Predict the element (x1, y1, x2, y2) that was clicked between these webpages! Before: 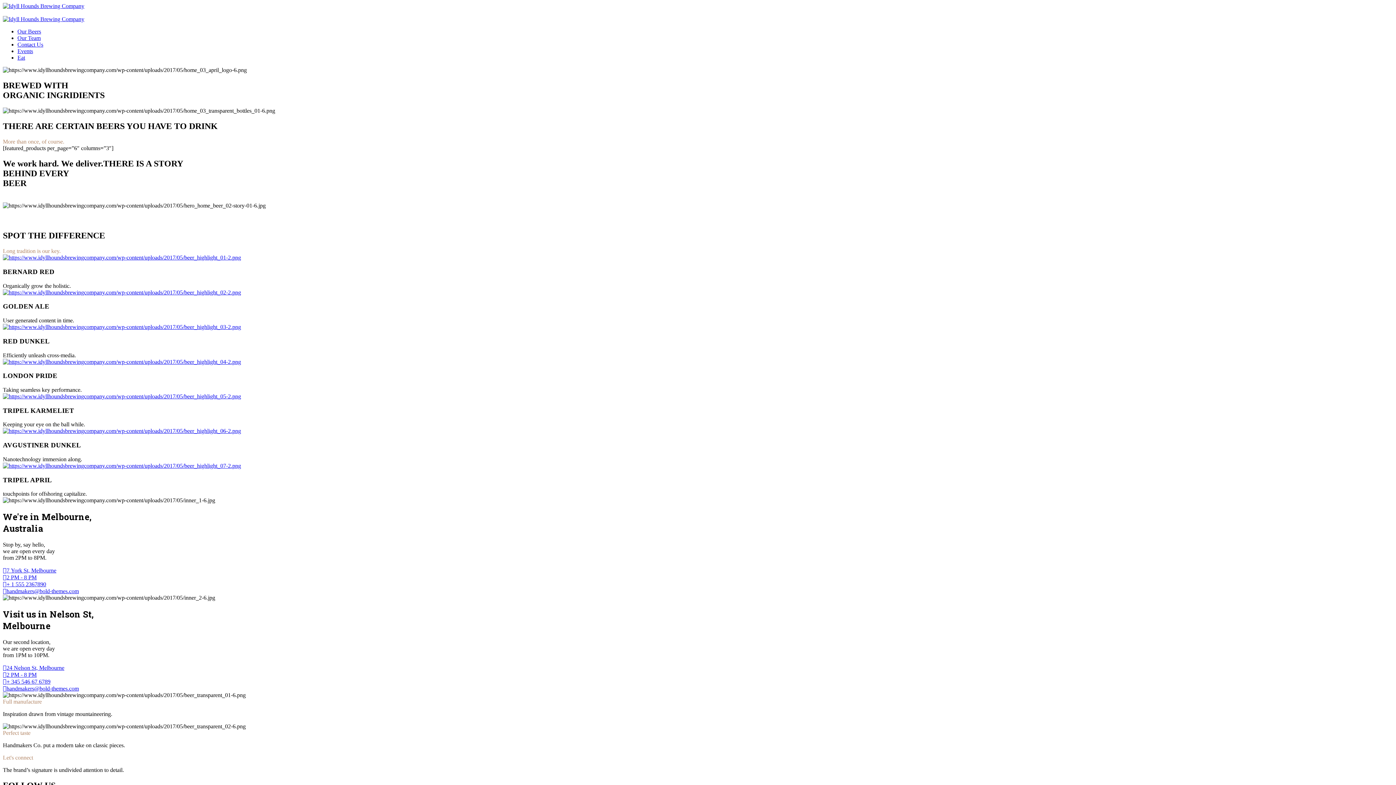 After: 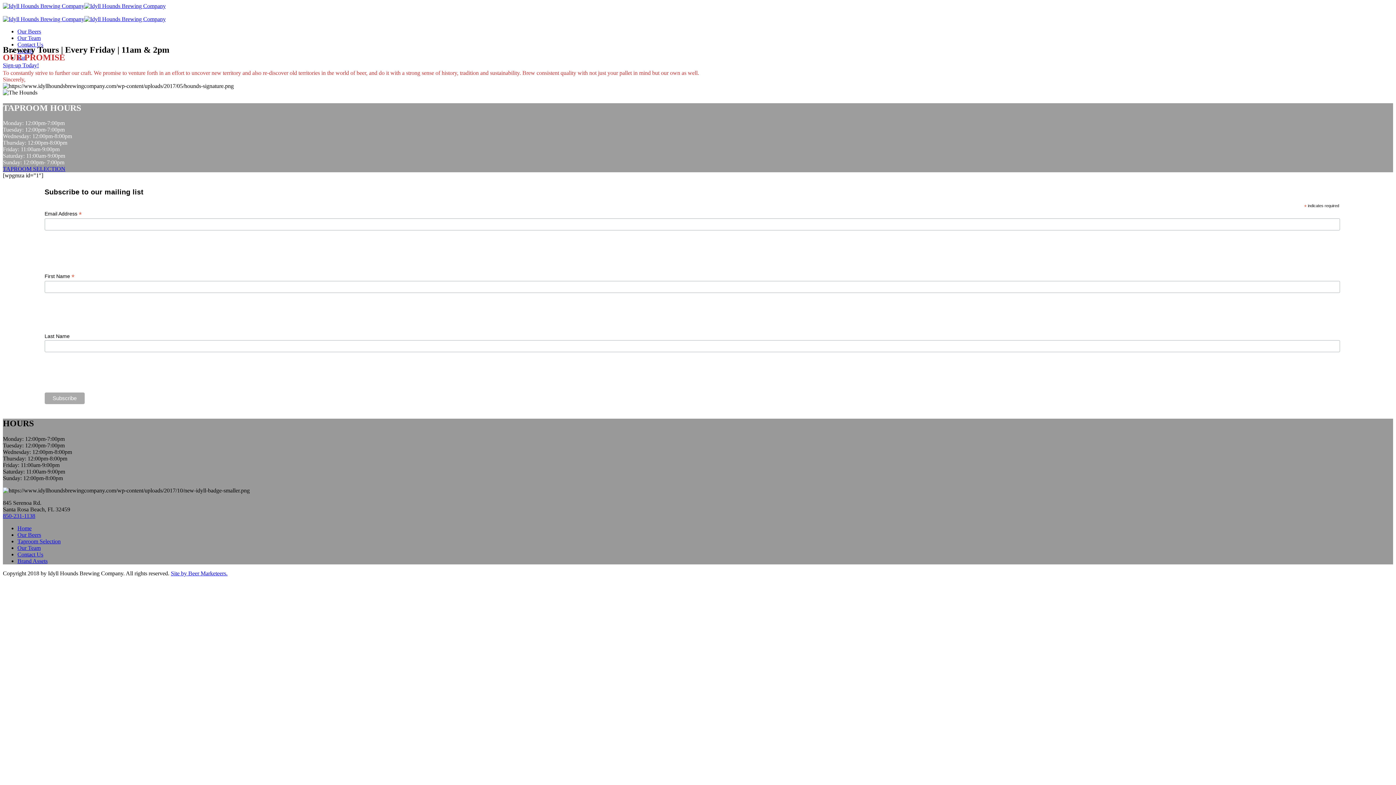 Action: bbox: (2, 393, 241, 399)